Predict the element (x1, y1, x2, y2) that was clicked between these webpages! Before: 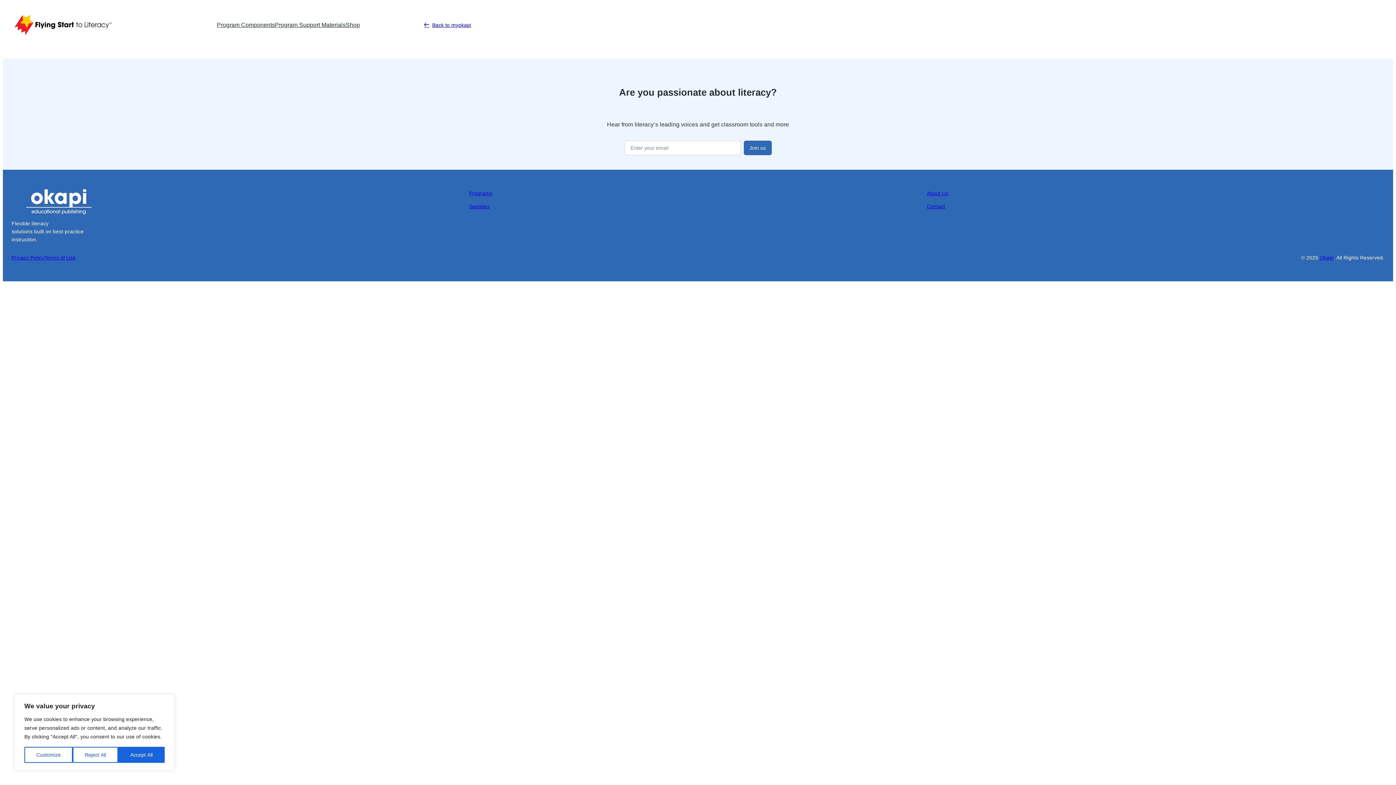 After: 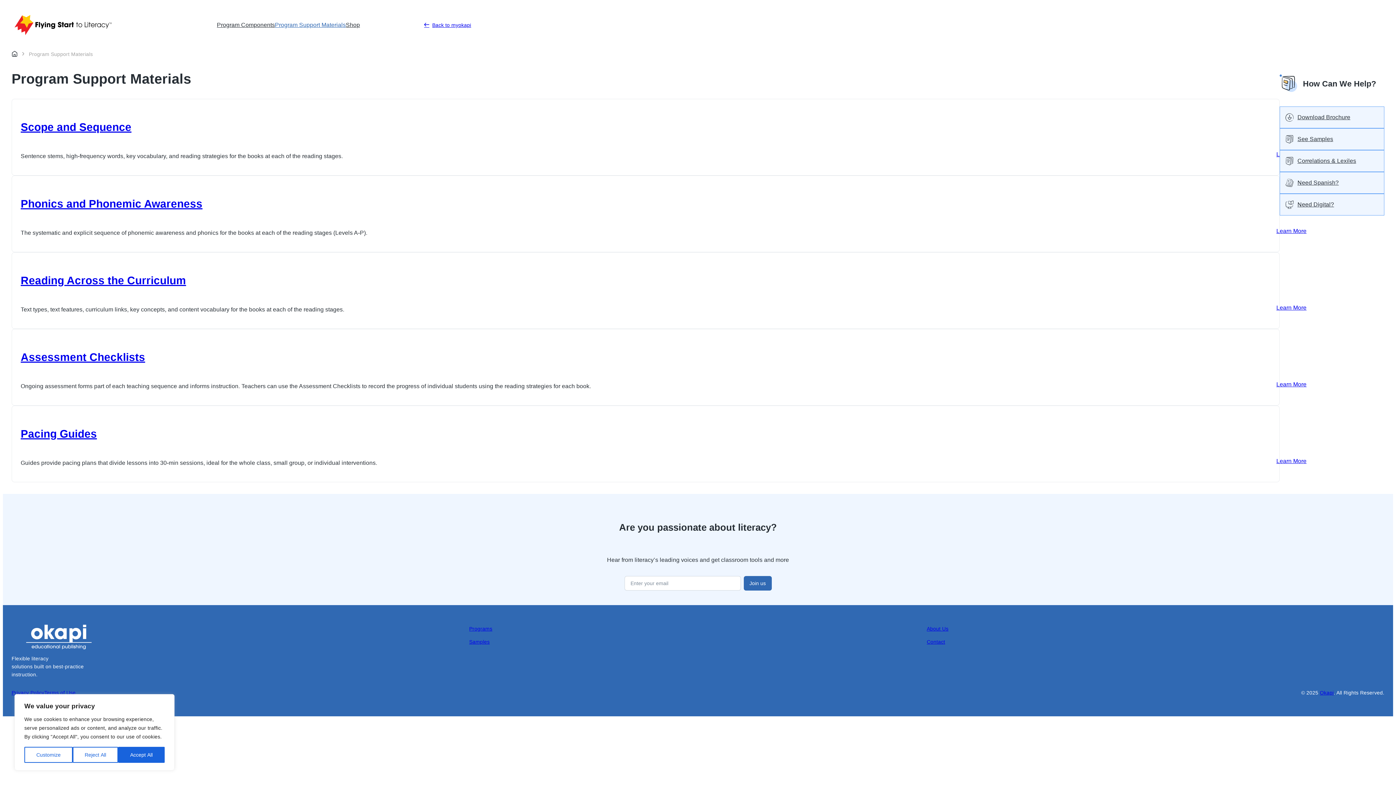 Action: bbox: (275, 20, 345, 29) label: Program Support Materials